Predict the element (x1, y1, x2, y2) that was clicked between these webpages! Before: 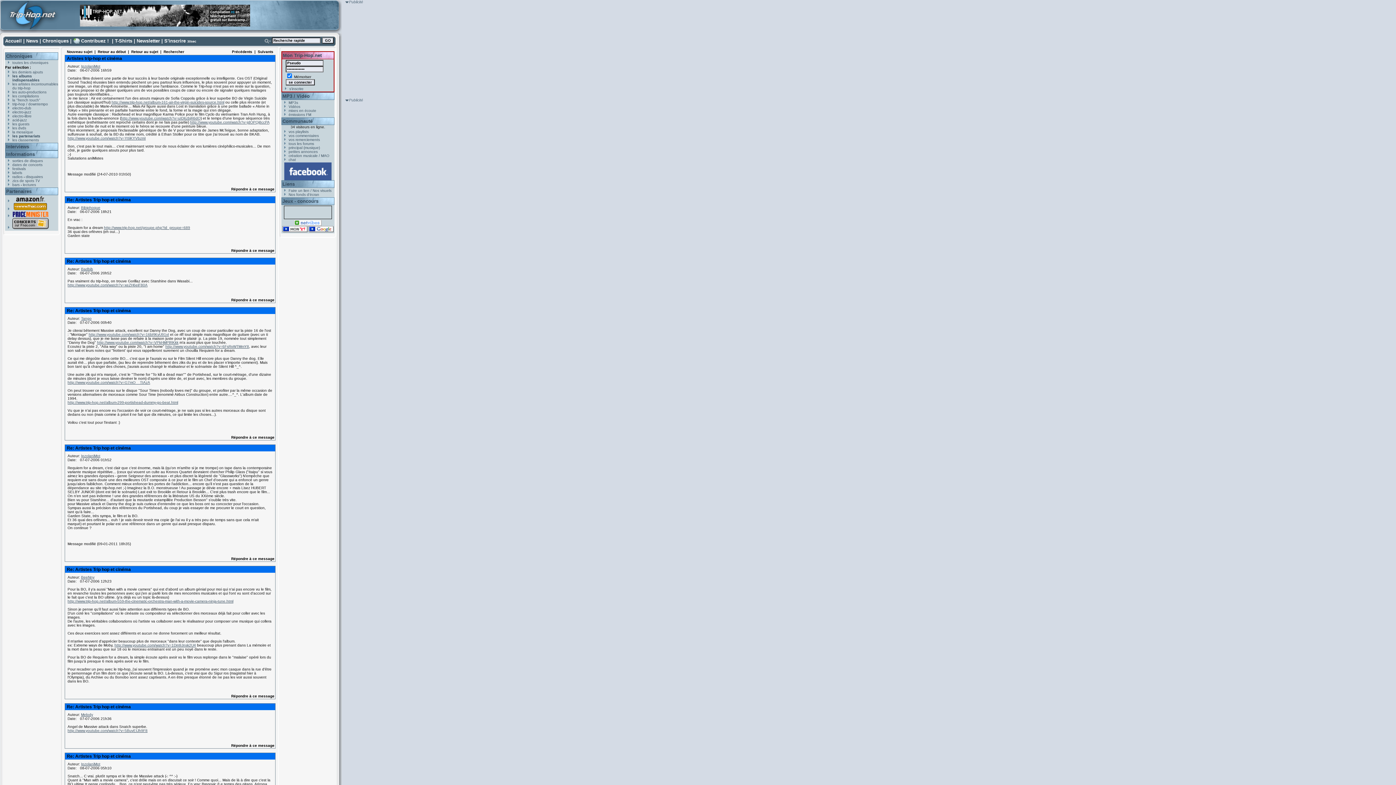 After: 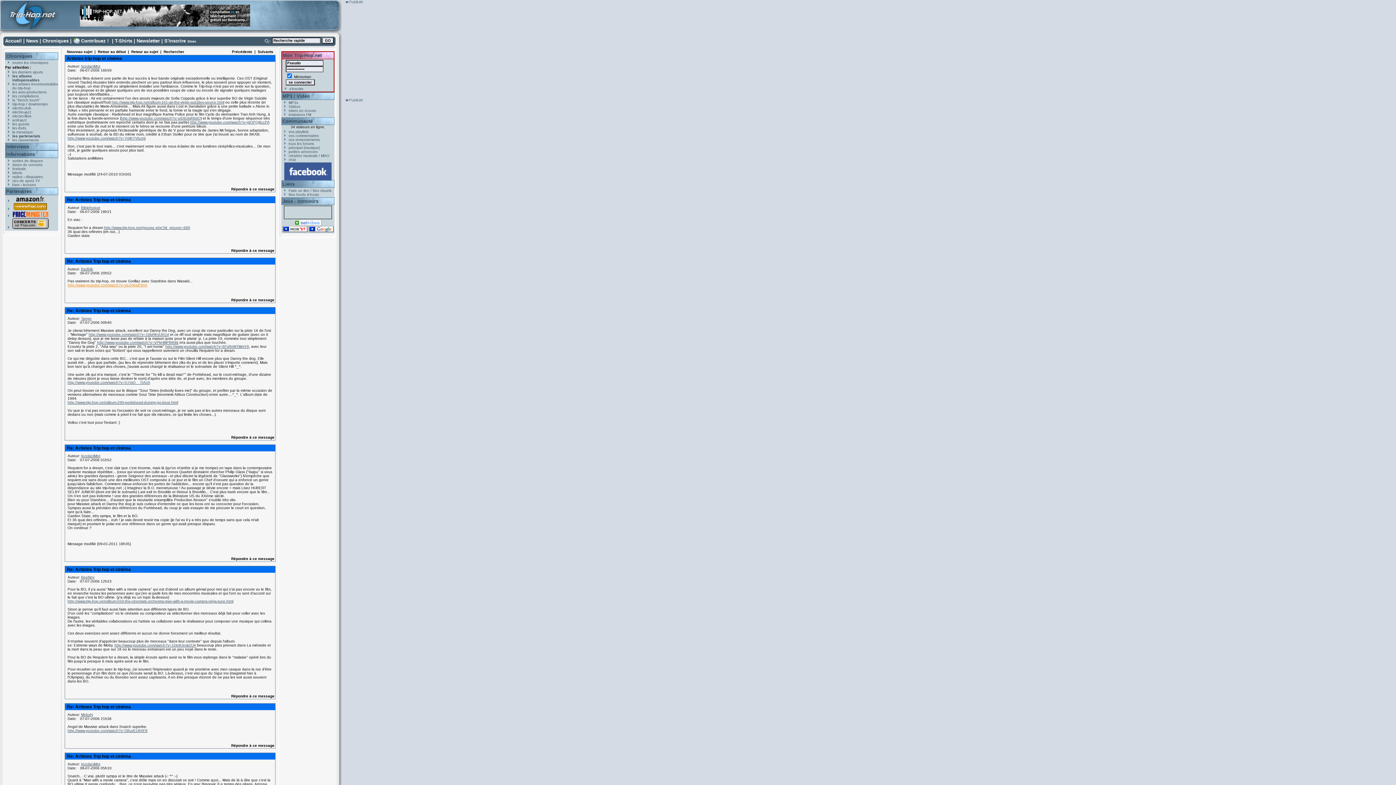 Action: bbox: (67, 283, 147, 287) label: http://www.youtube.com/watch?v=xeZH6eiF80A